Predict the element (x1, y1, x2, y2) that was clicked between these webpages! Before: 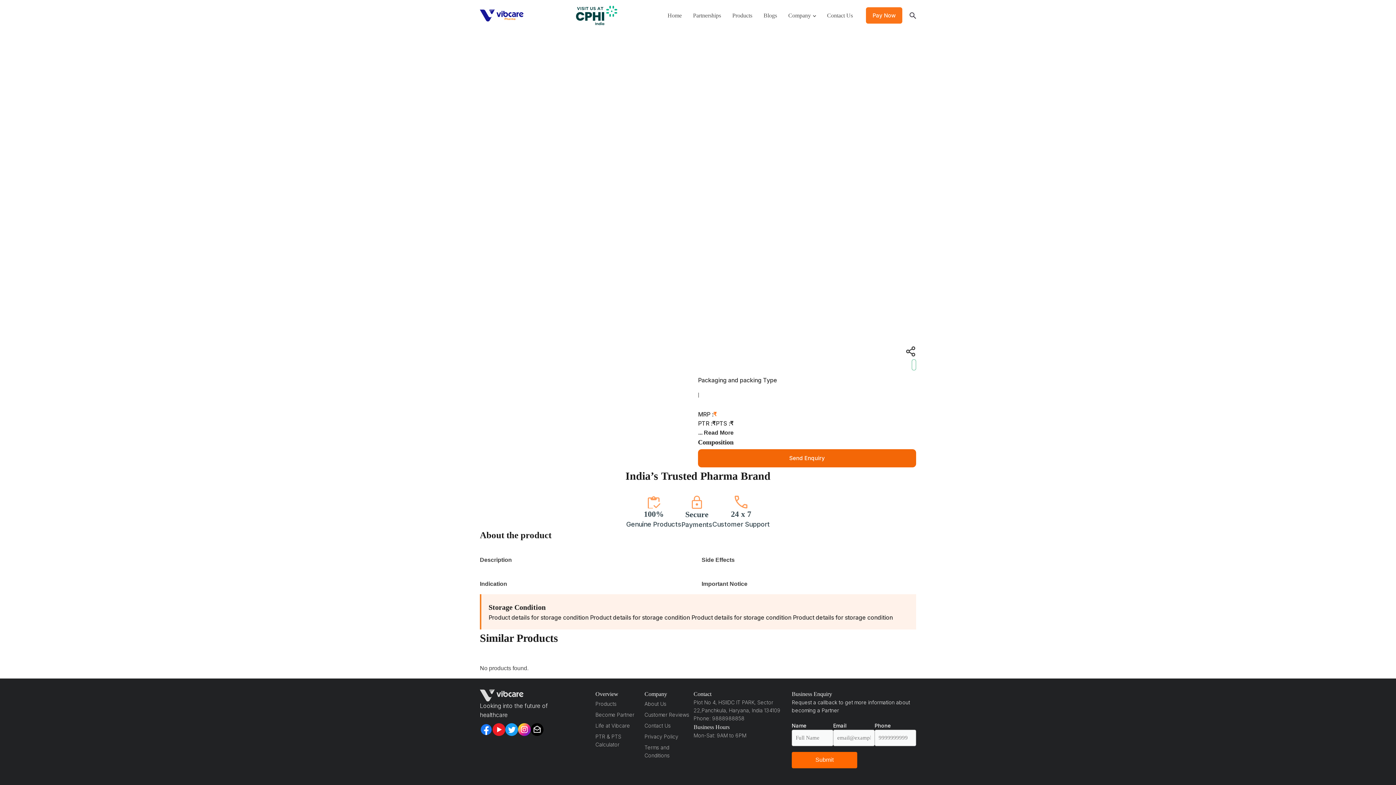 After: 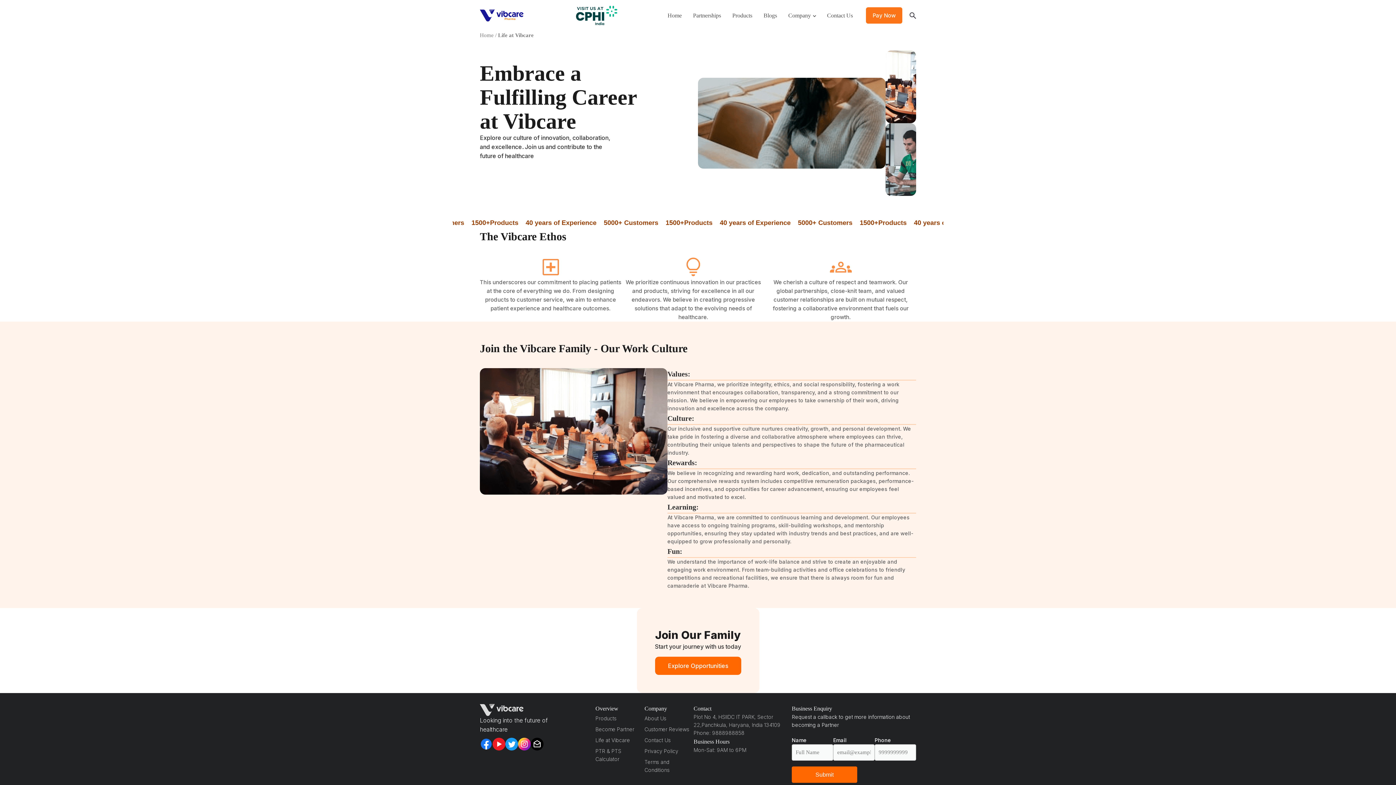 Action: bbox: (595, 720, 644, 731) label: Life at Vibcare